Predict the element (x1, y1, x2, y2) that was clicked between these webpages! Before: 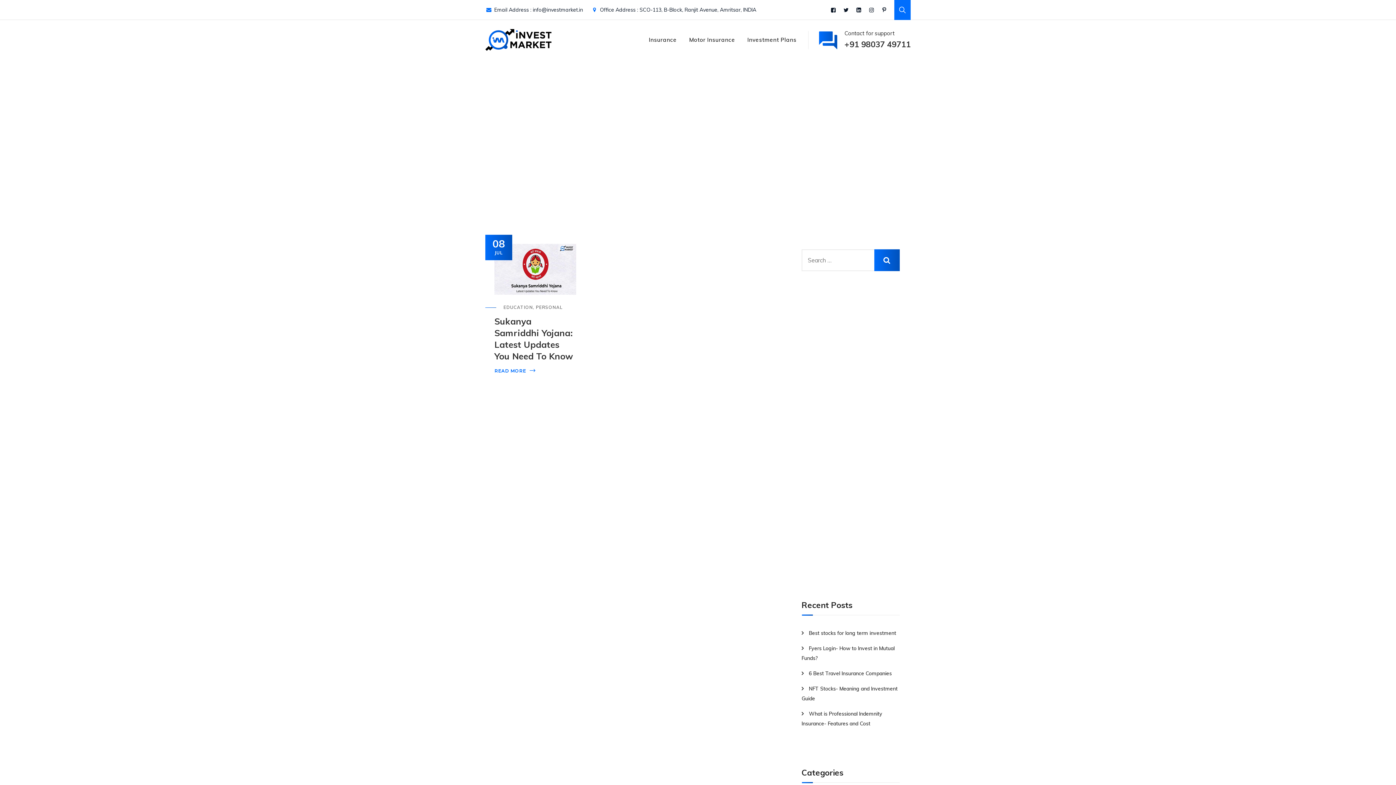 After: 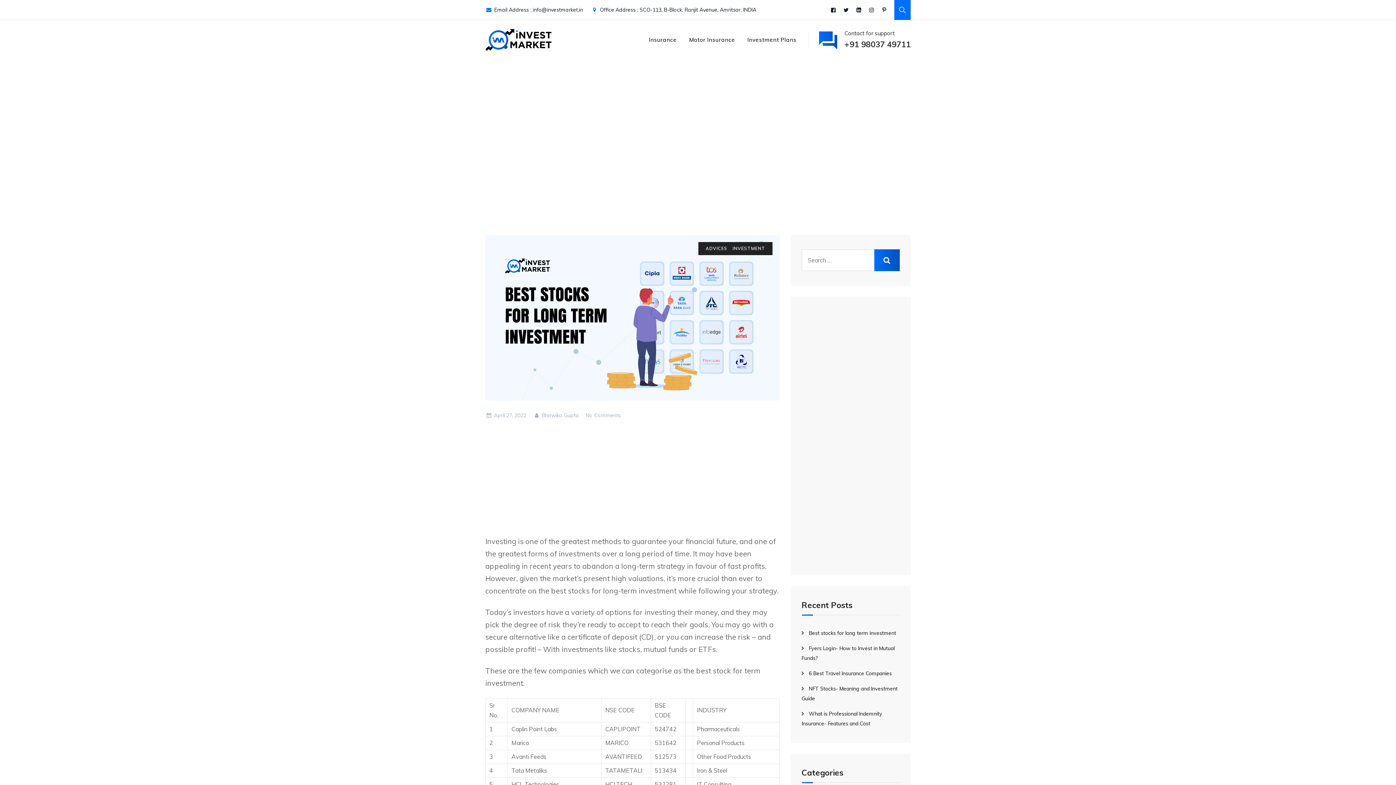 Action: bbox: (801, 630, 896, 636) label: Best stocks for long term investment